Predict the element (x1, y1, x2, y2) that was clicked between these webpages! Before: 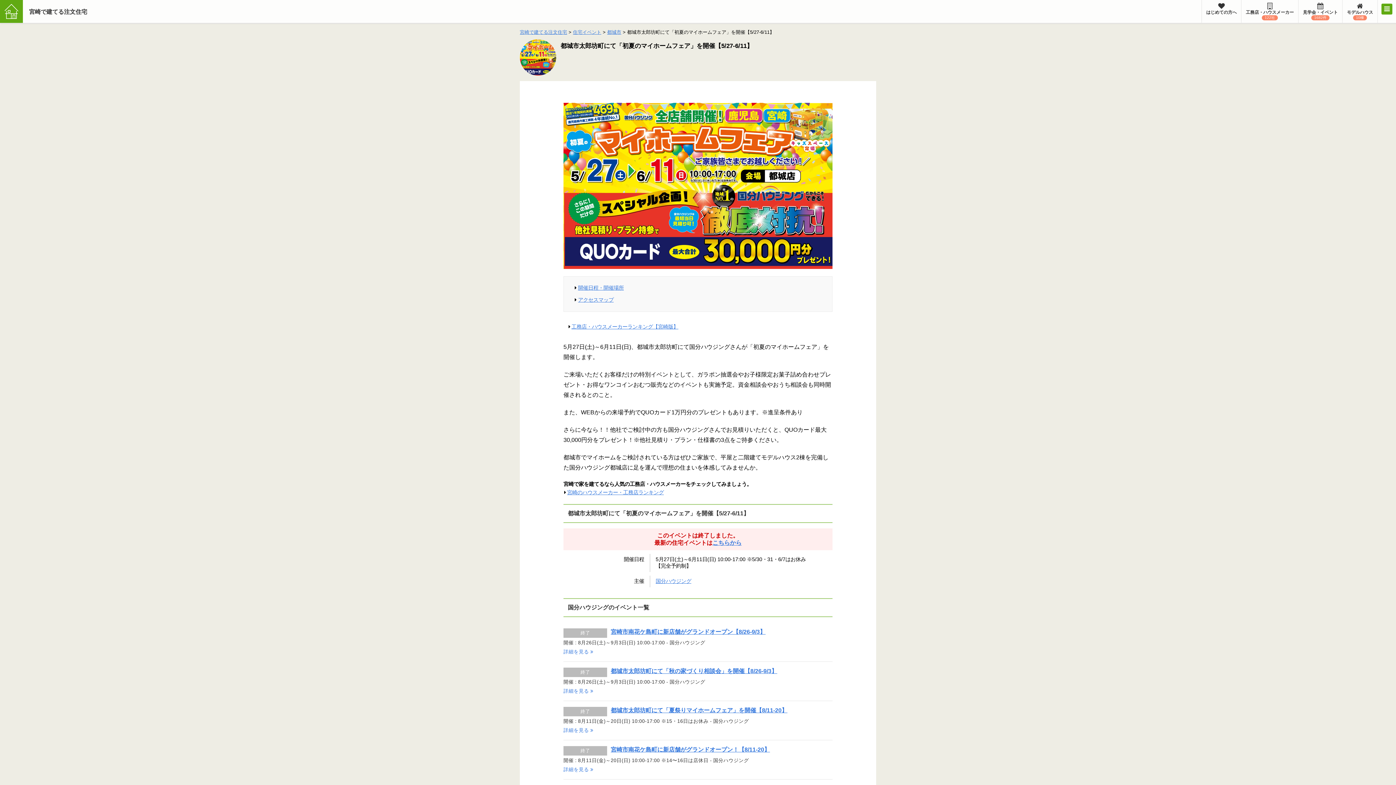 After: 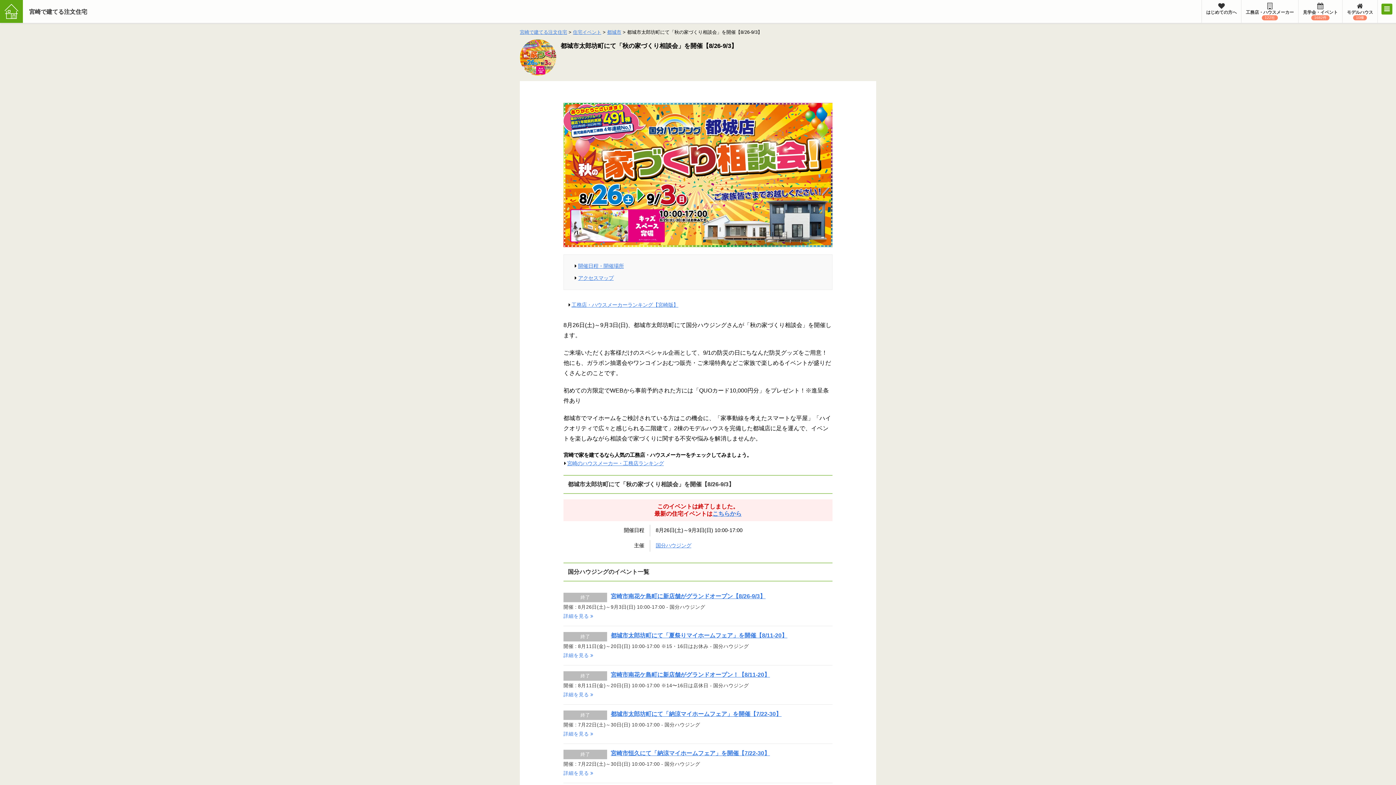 Action: bbox: (563, 662, 832, 701) label: 都城市太郎坊町にて「秋の家づくり相談会」を開催【8/26-9/3】

開催 : 8月26日(土)～9月3日(日) 10:00-17:00 - 国分ハウジング

詳細を見る 

終了